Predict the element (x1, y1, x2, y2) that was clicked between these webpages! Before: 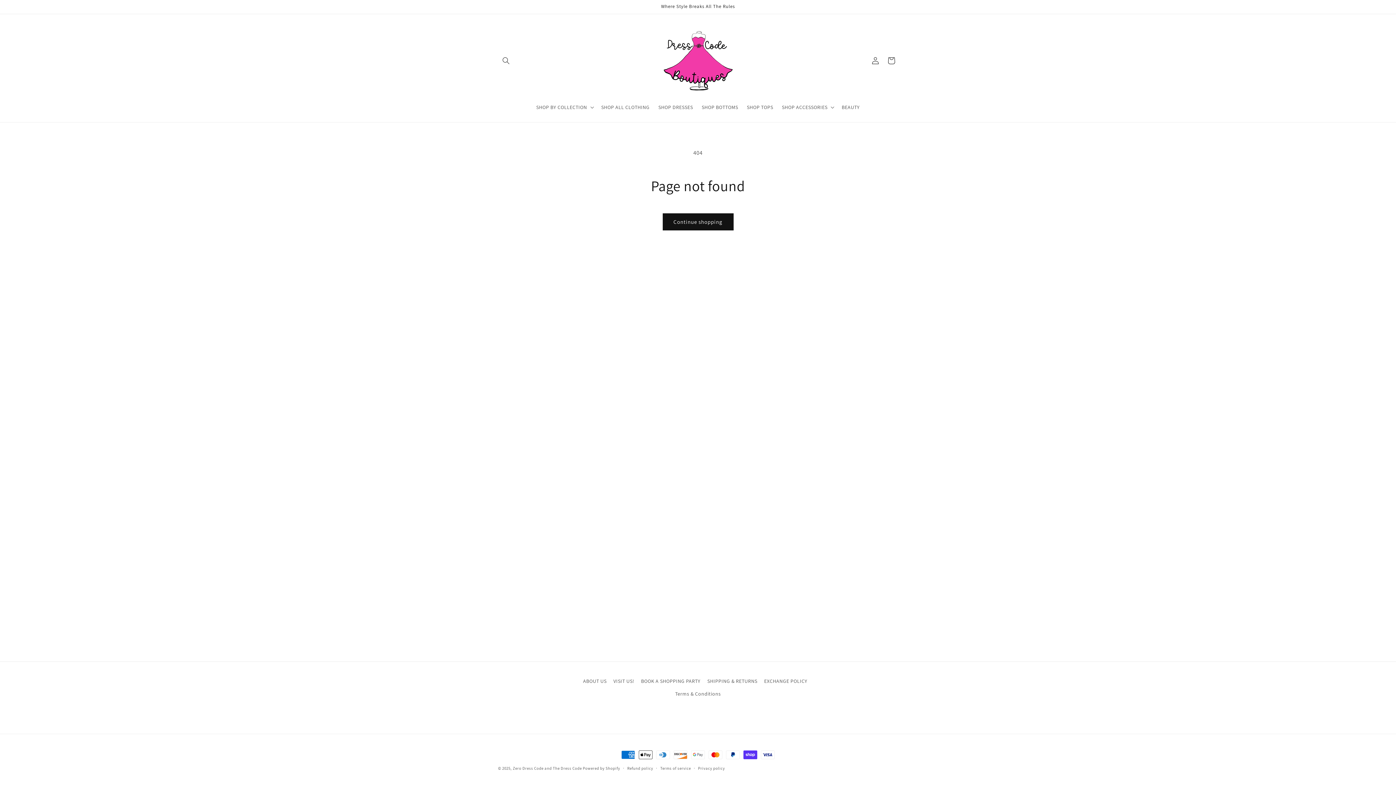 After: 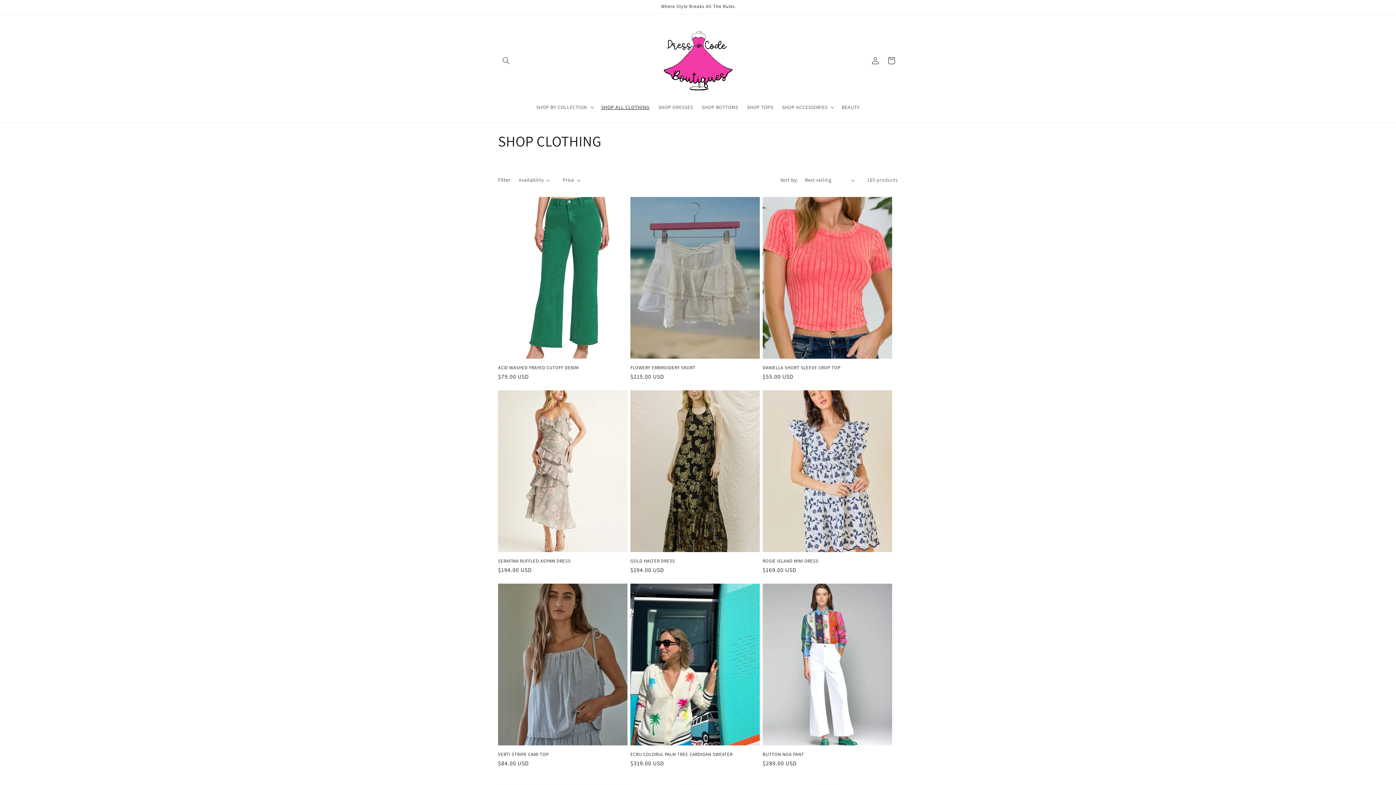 Action: label: SHOP ALL CLOTHING bbox: (597, 99, 654, 114)